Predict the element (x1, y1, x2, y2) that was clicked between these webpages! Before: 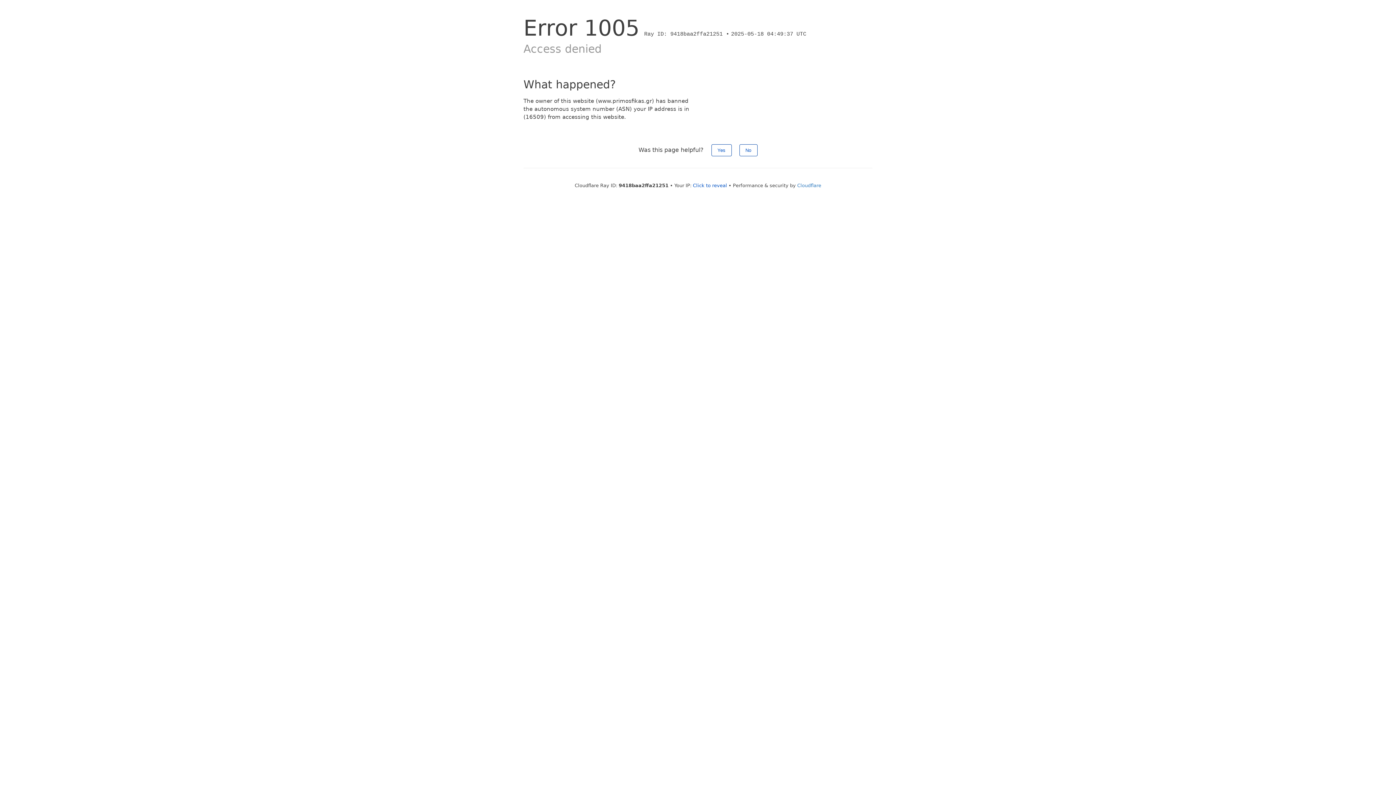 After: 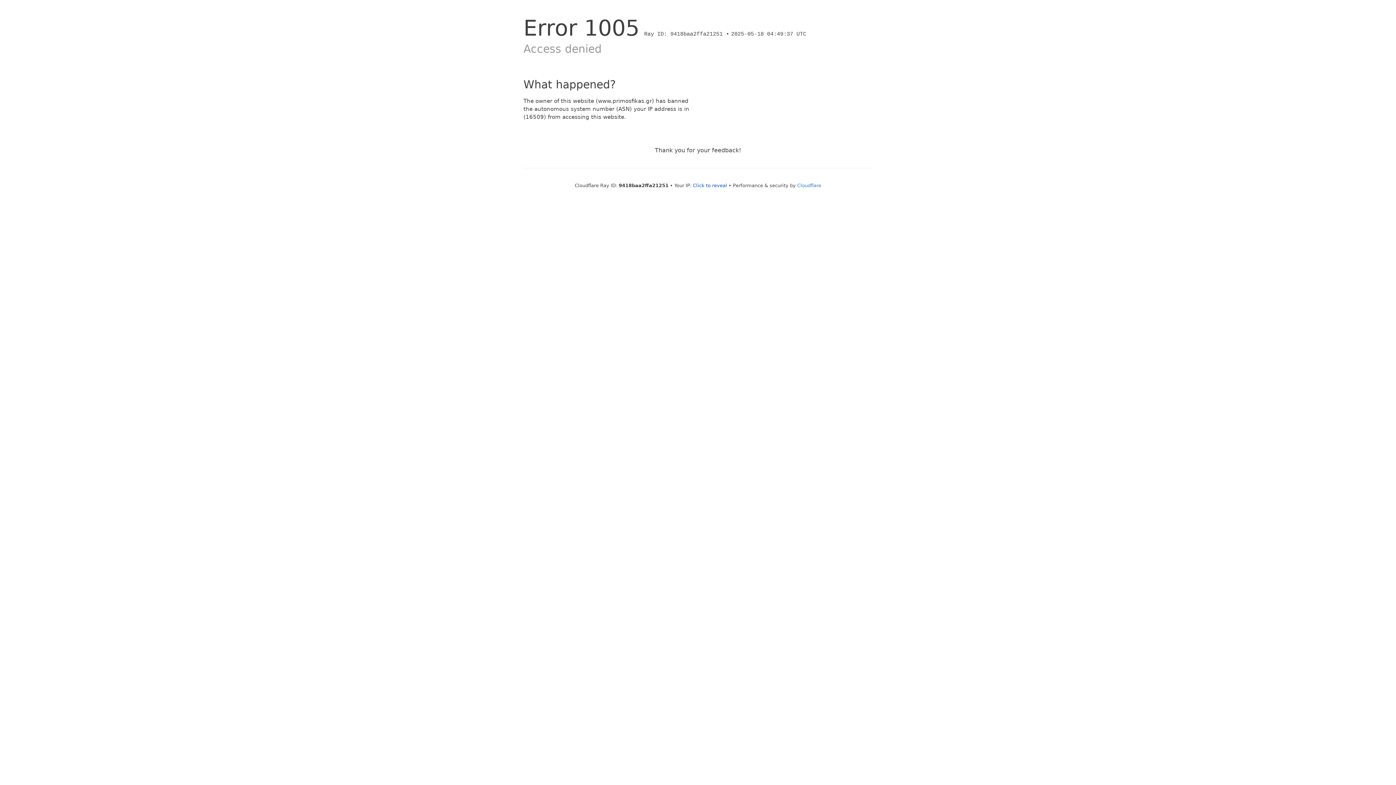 Action: bbox: (711, 144, 731, 156) label: Yes